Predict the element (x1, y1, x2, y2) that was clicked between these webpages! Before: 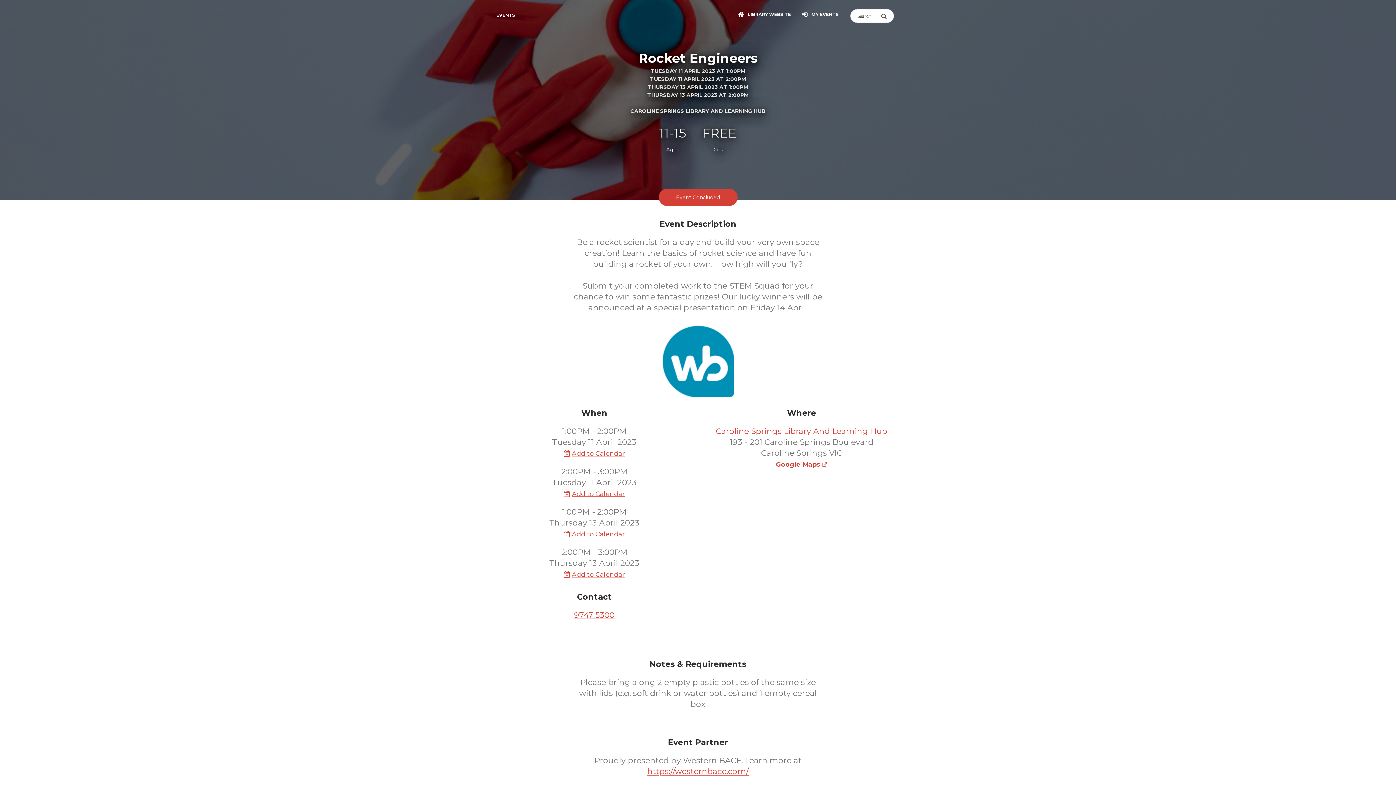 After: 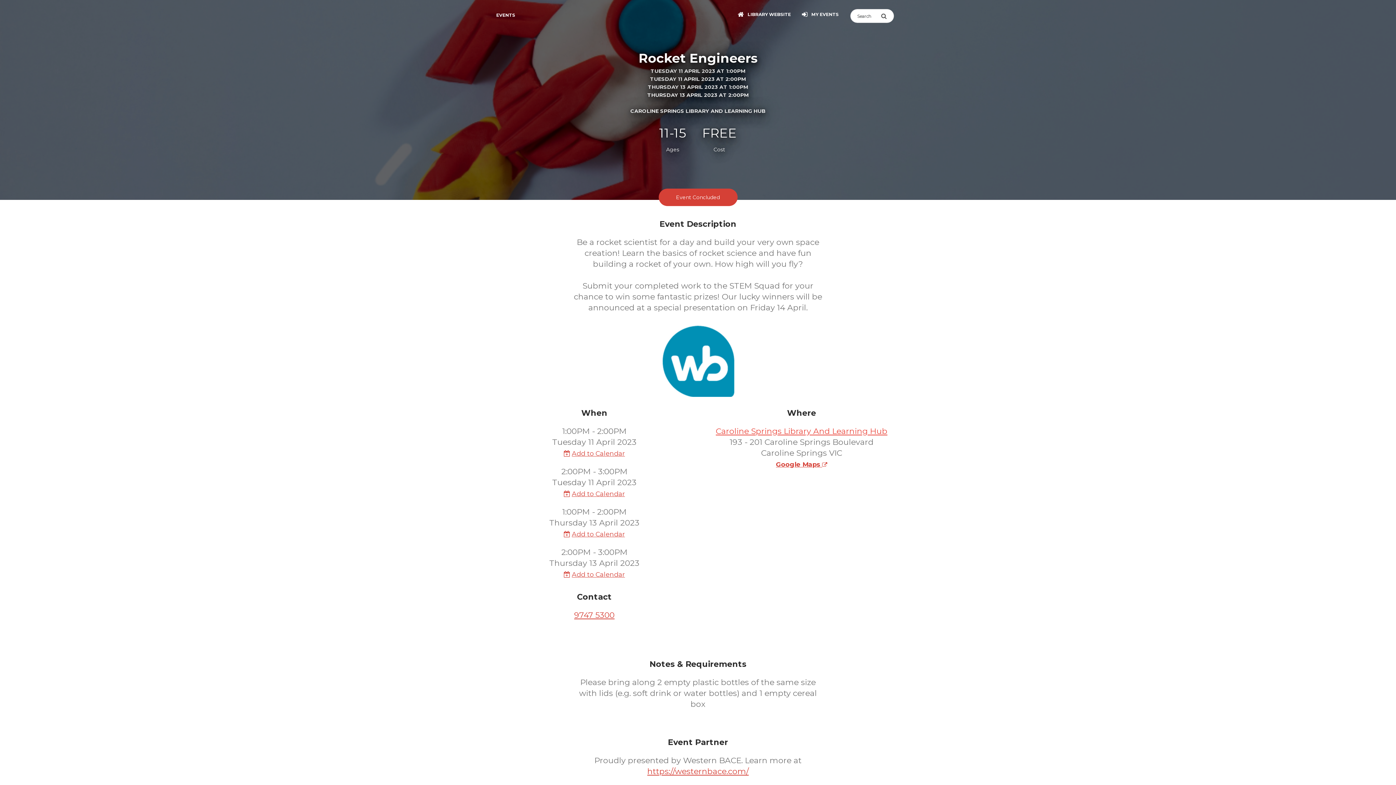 Action: bbox: (716, 426, 887, 436) label: Caroline Springs Library And Learning Hub